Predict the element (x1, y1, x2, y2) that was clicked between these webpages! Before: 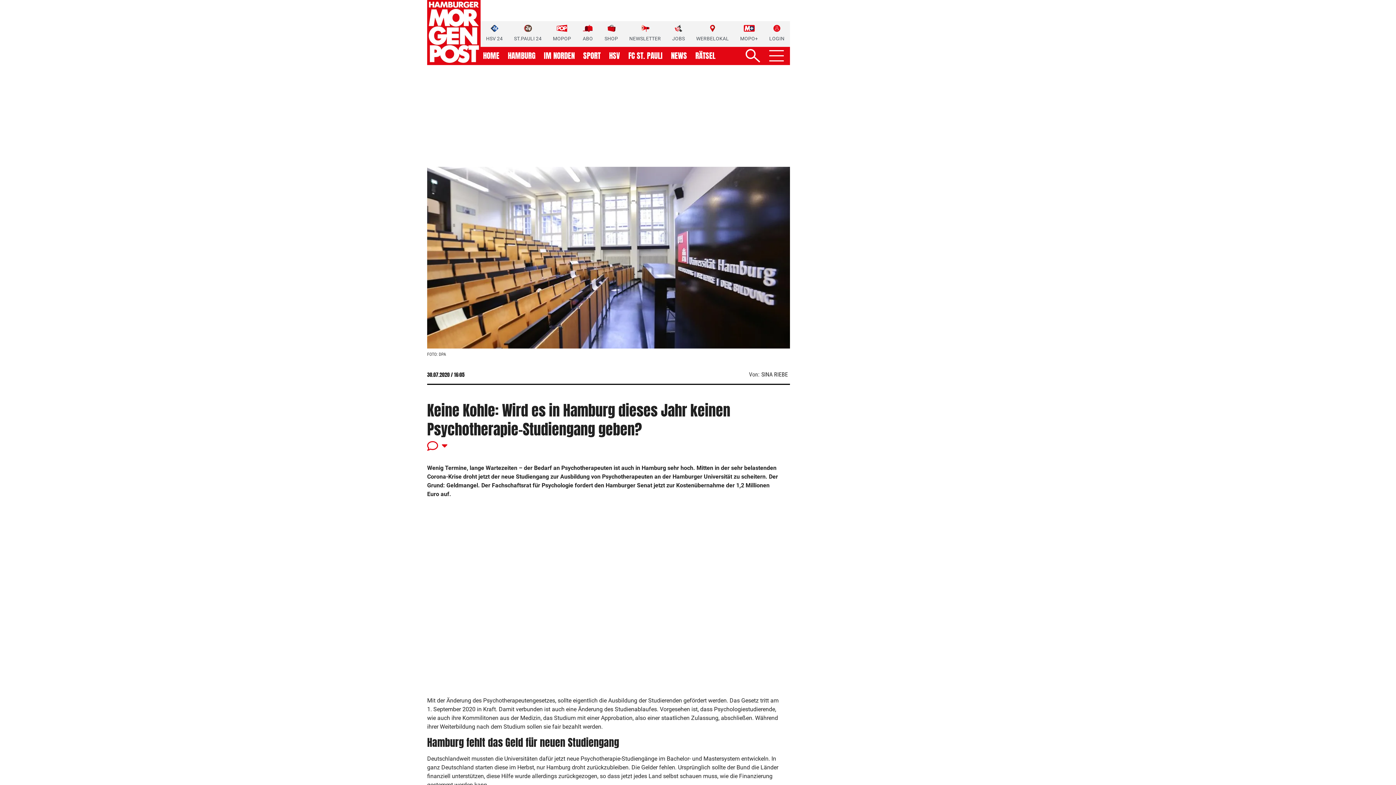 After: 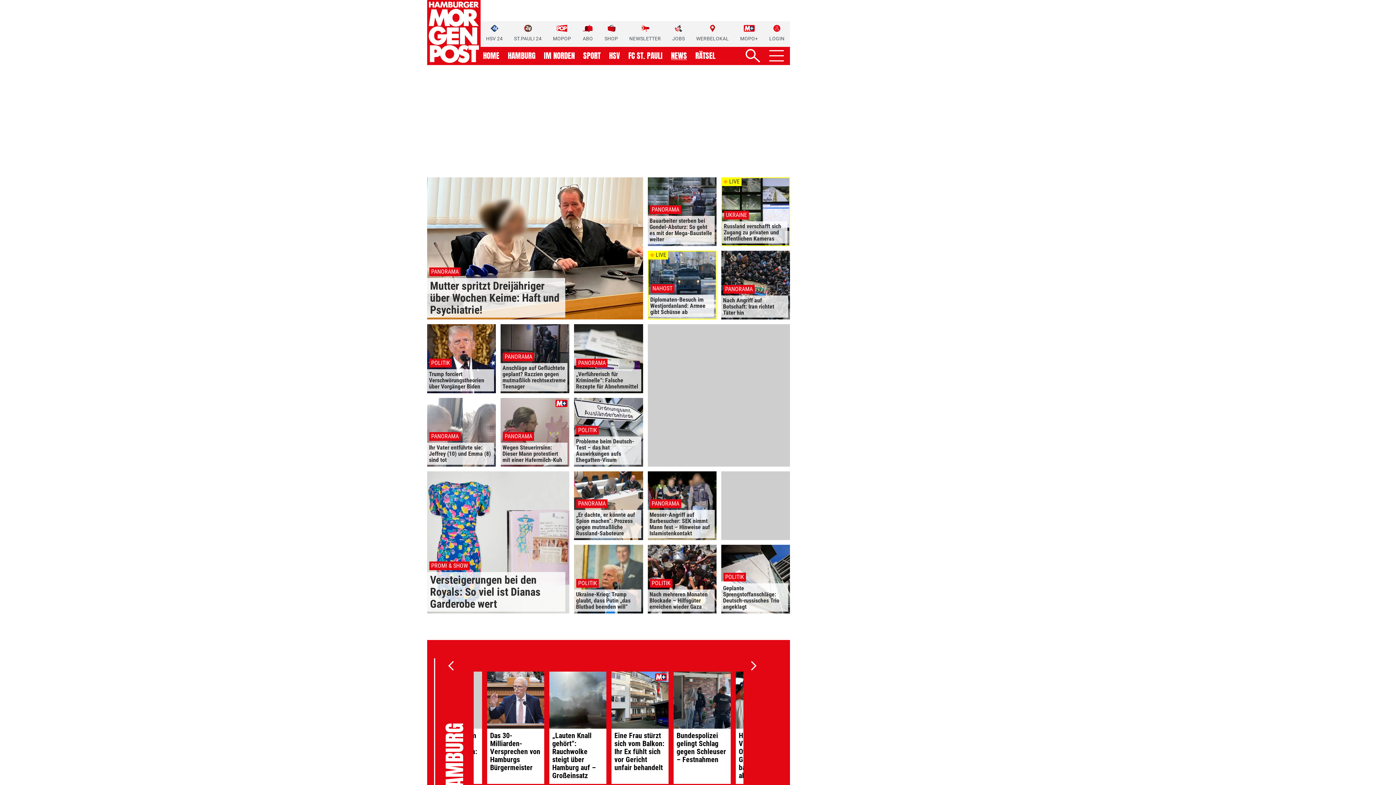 Action: bbox: (671, 52, 687, 59) label: NEWS